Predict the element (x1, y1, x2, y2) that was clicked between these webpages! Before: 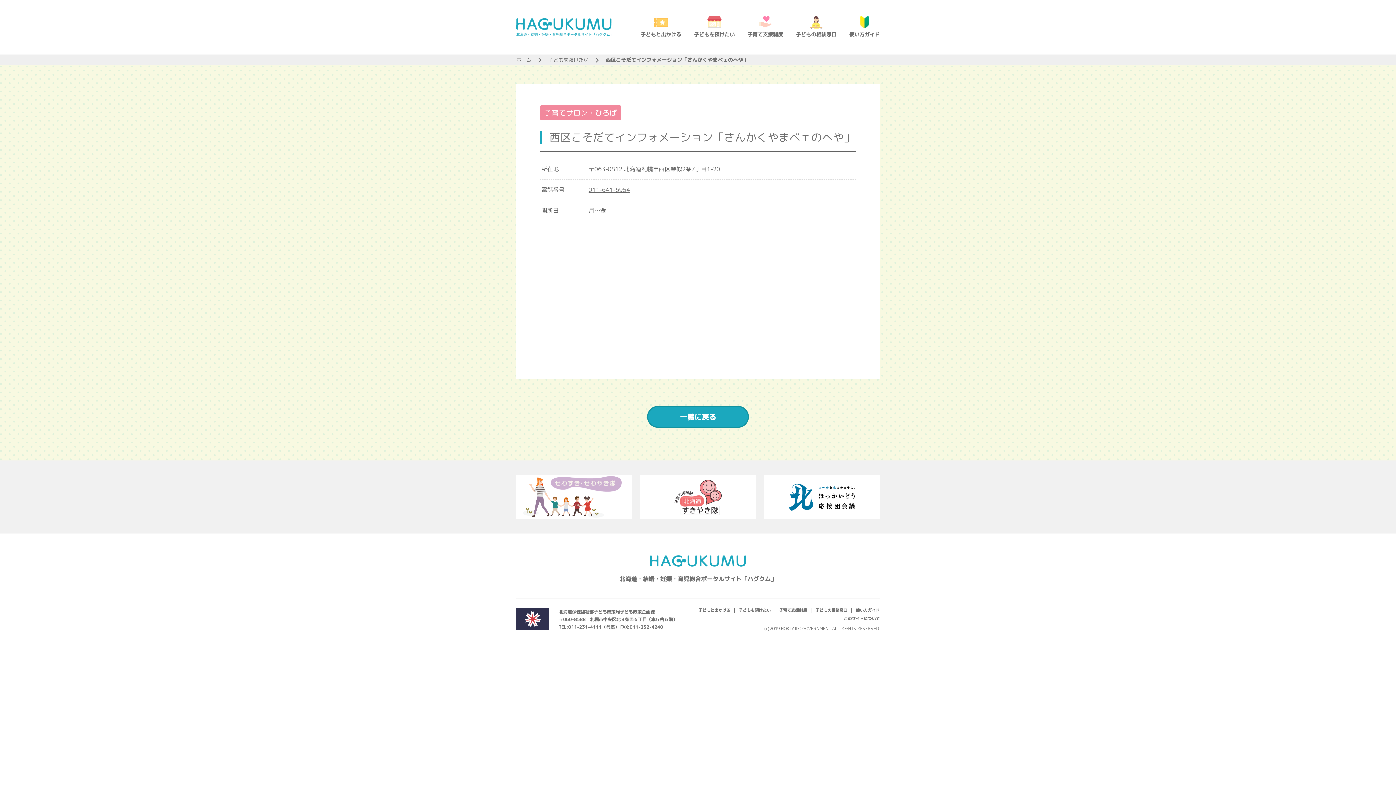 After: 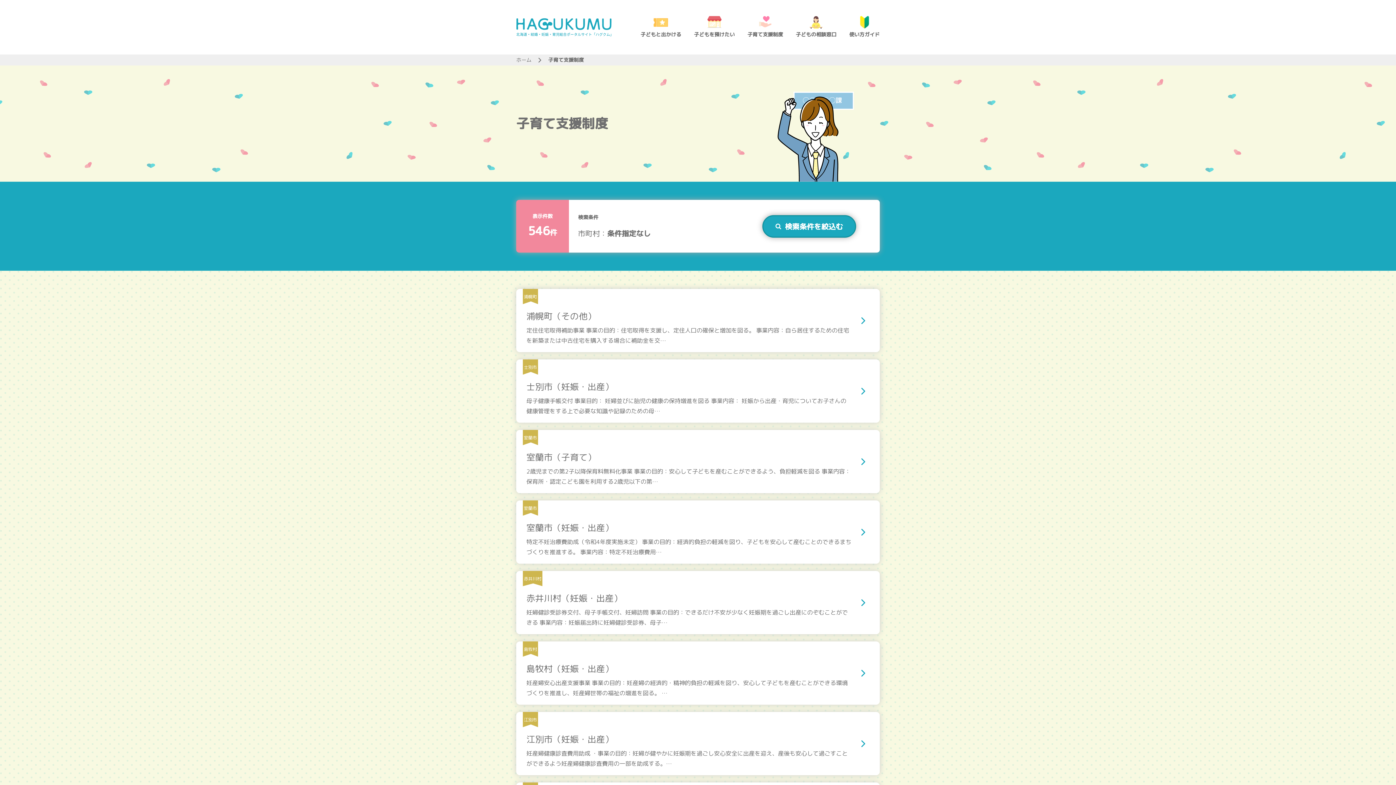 Action: bbox: (779, 607, 807, 613) label: 子育て支援制度